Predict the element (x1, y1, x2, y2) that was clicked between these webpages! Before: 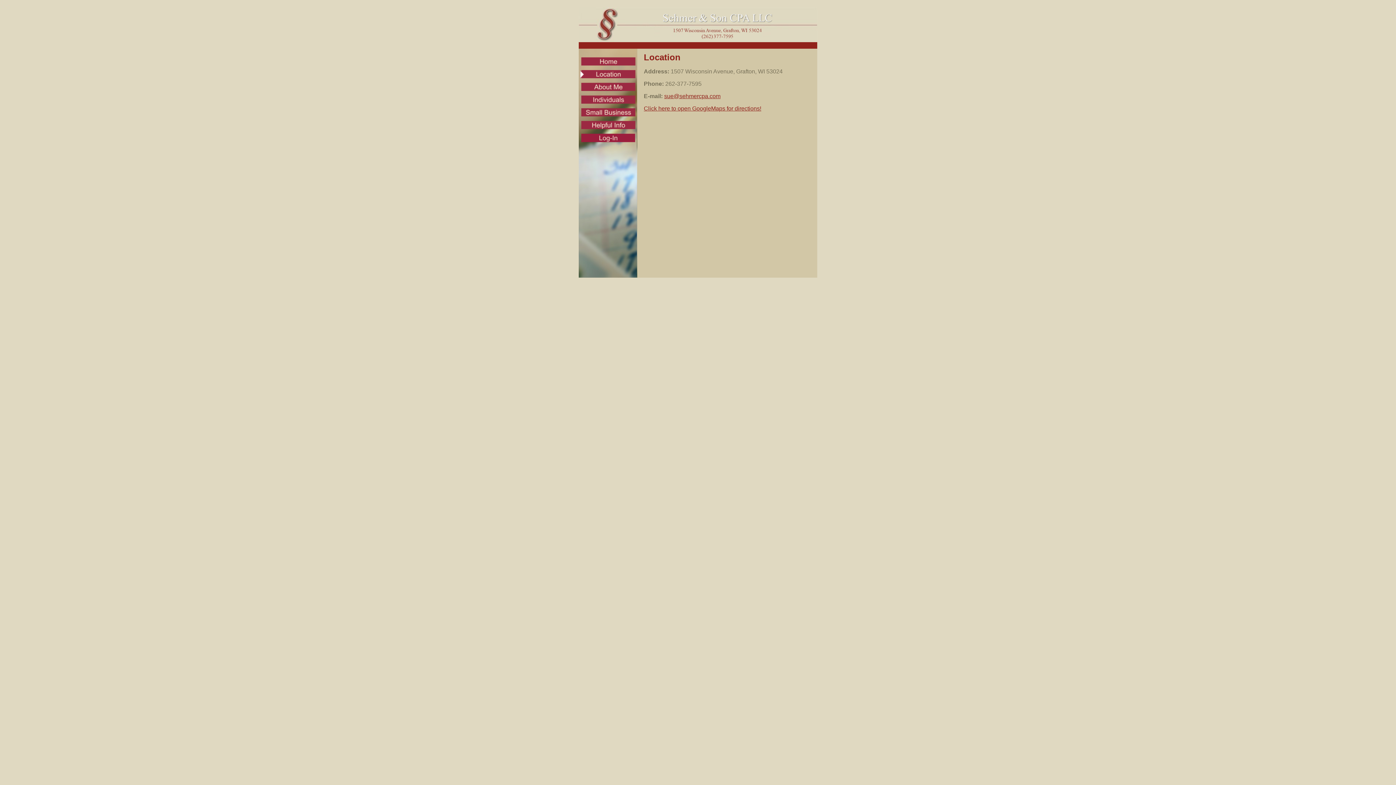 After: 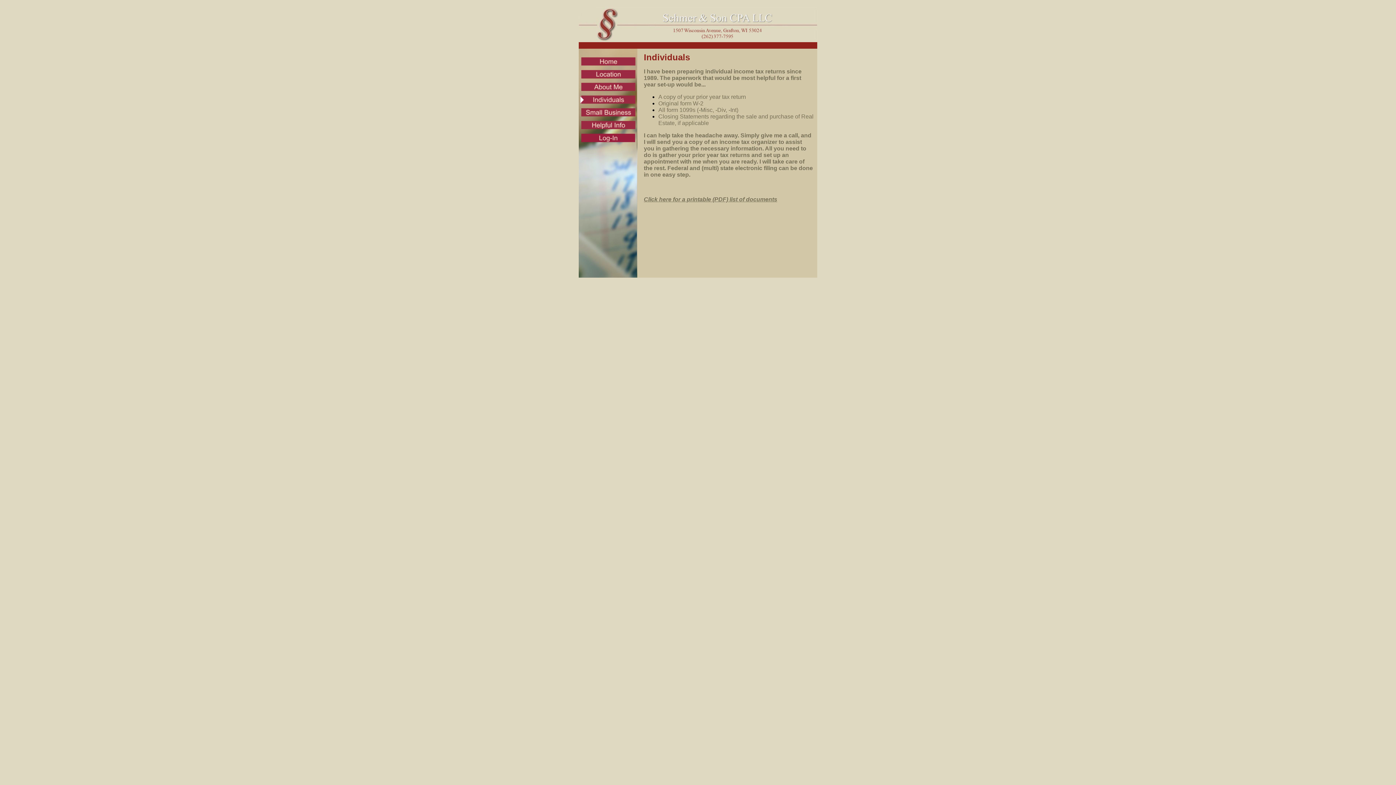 Action: bbox: (579, 101, 637, 107)